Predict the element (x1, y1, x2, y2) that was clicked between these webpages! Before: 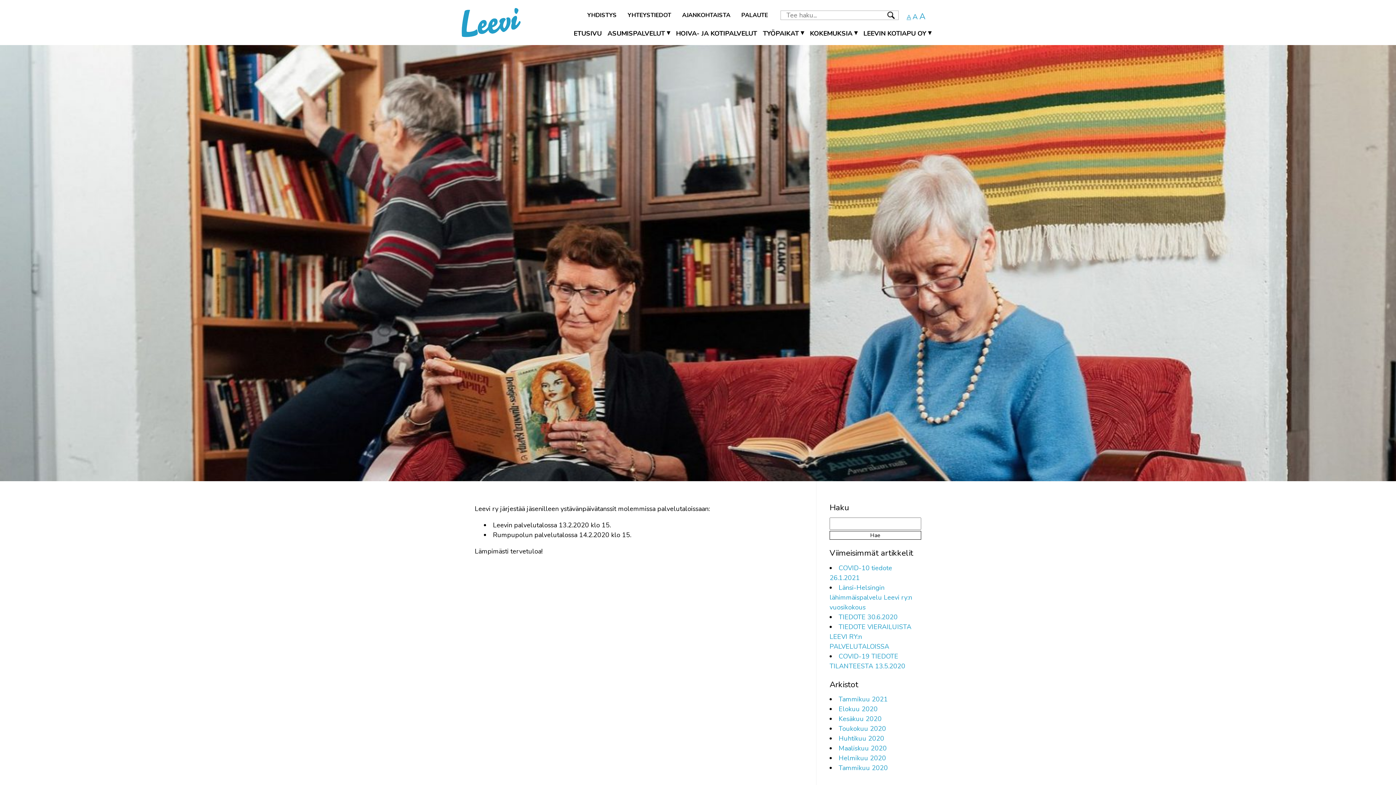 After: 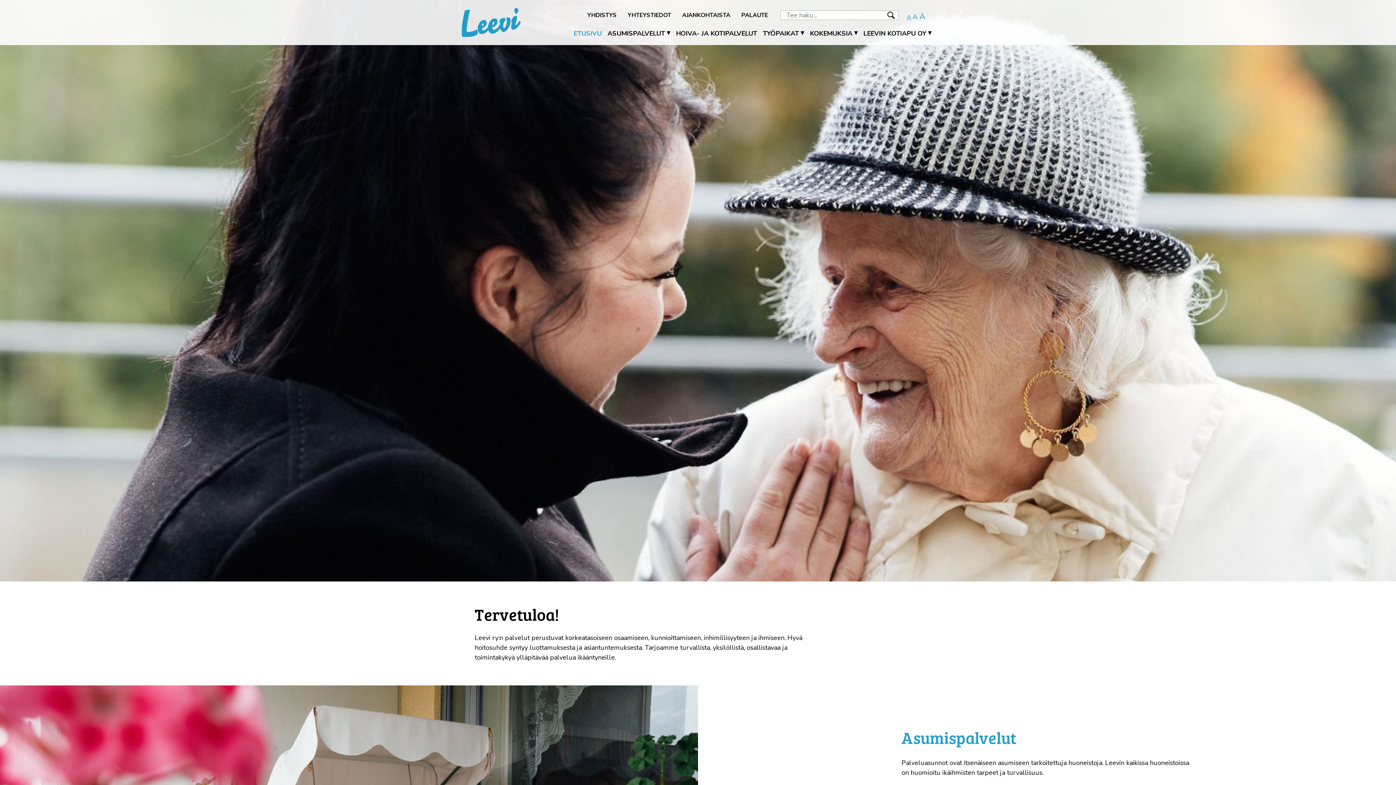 Action: bbox: (570, 22, 604, 45) label: ETUSIVU